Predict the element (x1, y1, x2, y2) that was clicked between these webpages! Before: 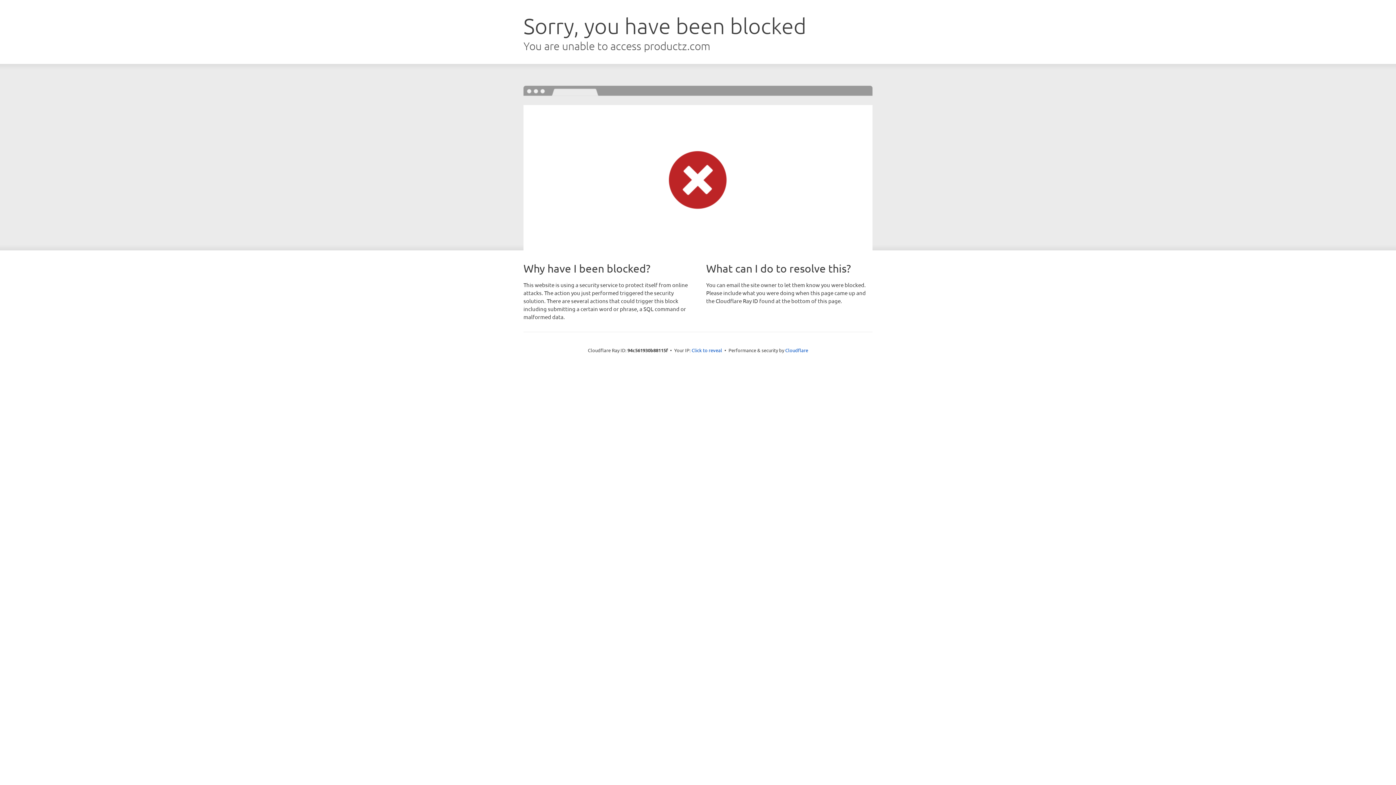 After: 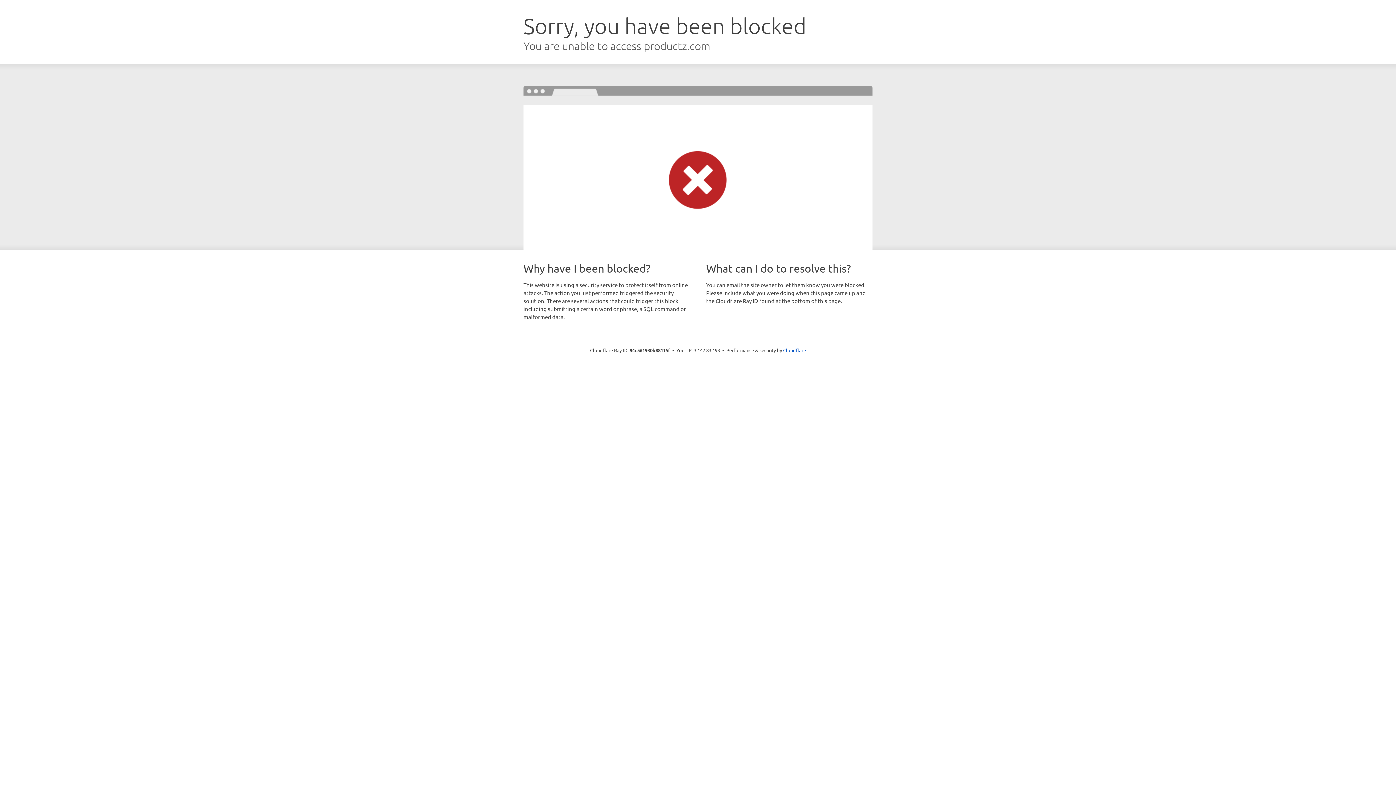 Action: bbox: (691, 346, 722, 353) label: Click to reveal